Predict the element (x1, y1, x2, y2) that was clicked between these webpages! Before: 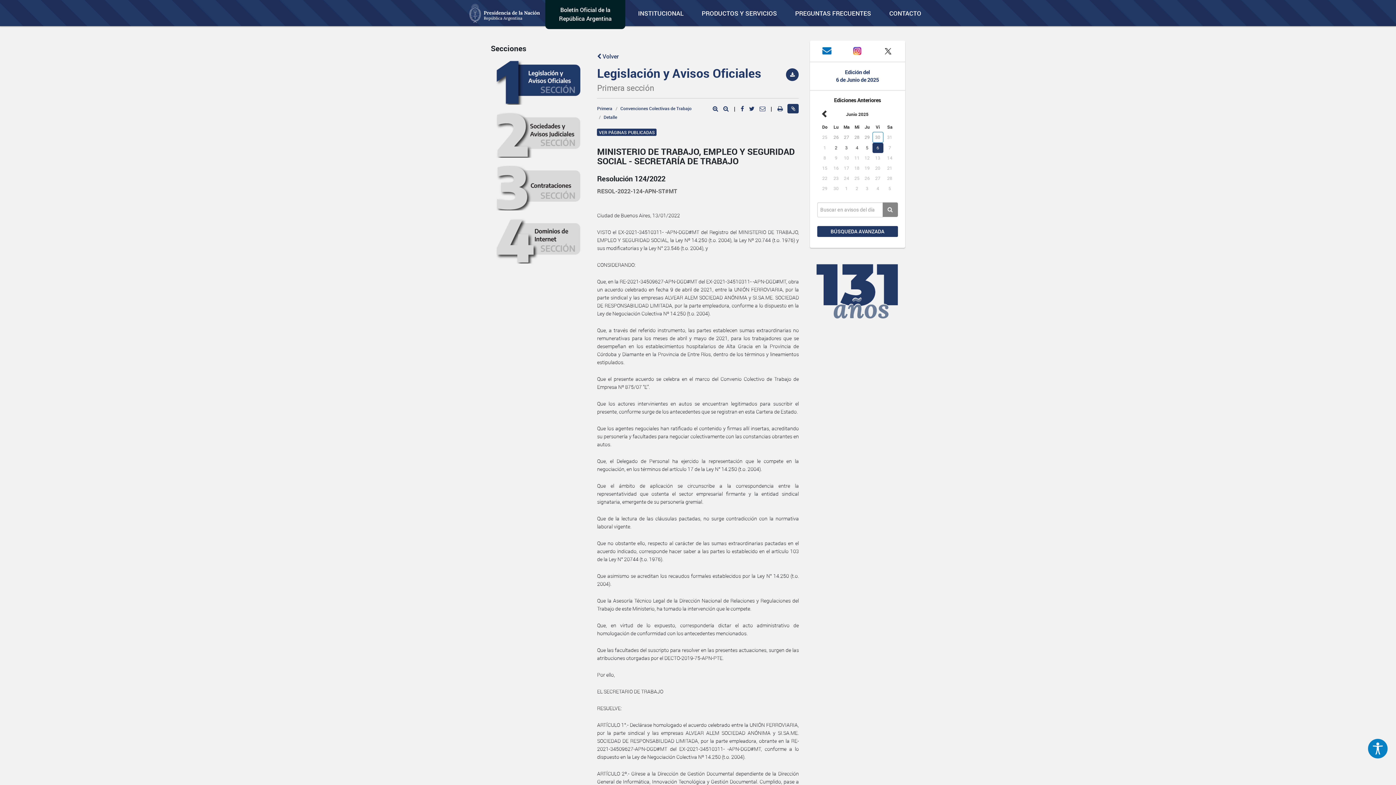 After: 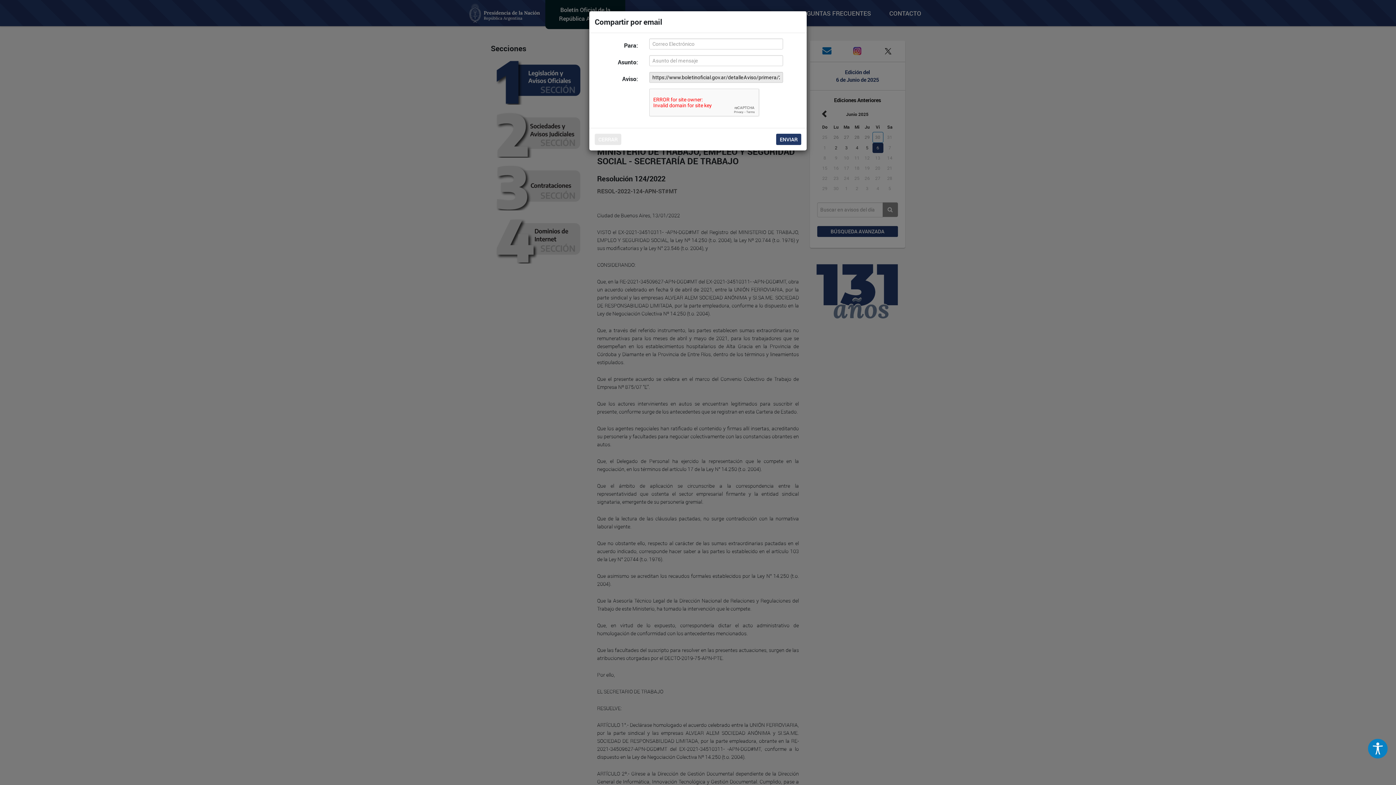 Action: bbox: (759, 104, 765, 112)